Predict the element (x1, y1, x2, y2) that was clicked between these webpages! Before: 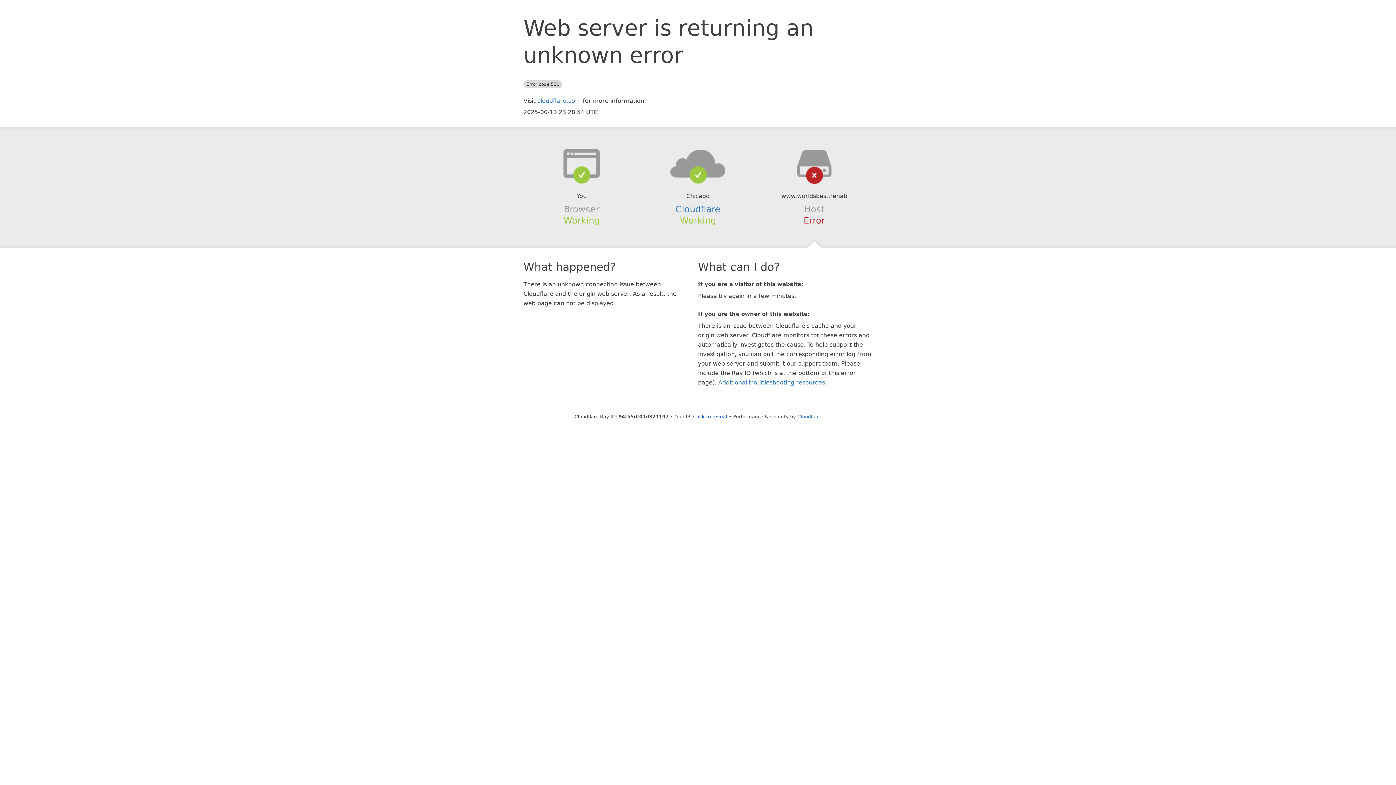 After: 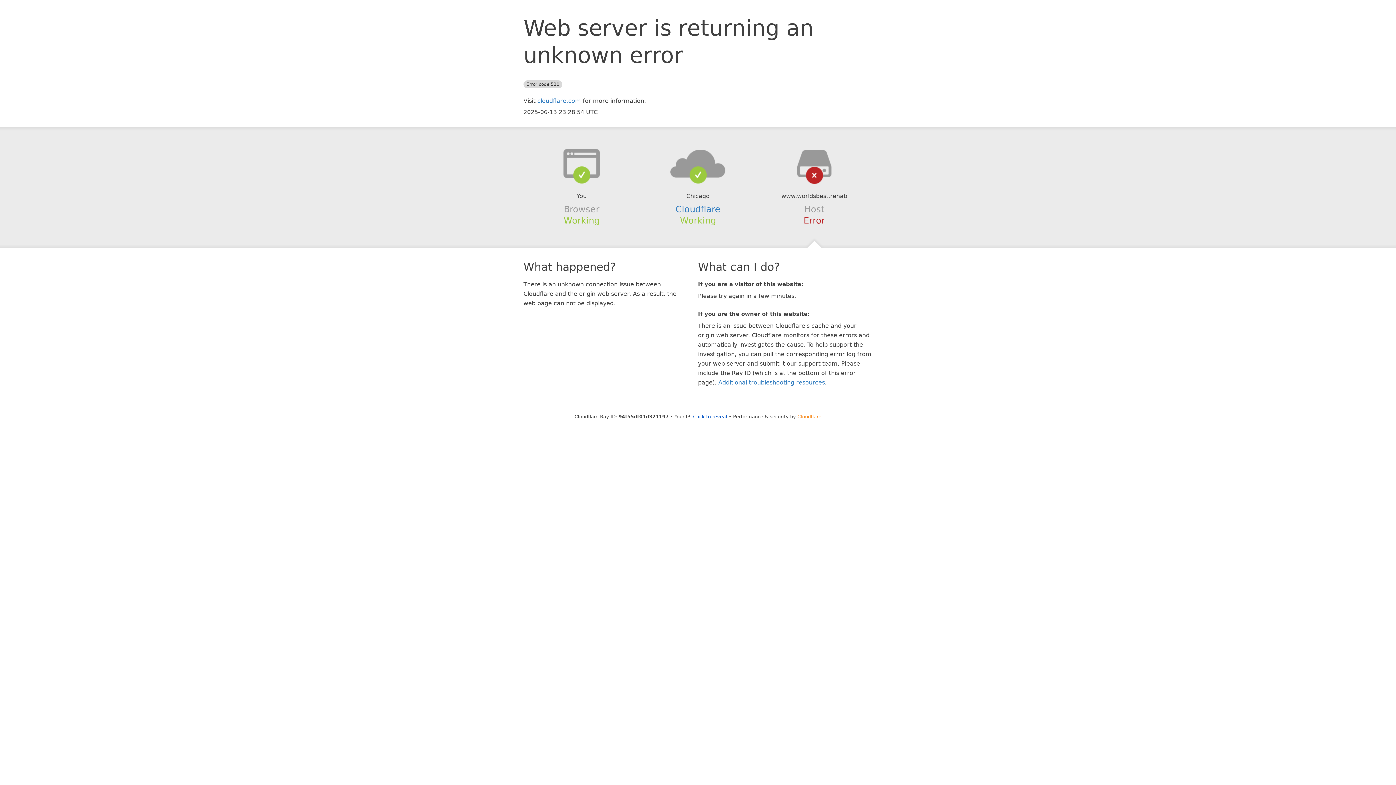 Action: label: Cloudflare bbox: (797, 414, 821, 419)